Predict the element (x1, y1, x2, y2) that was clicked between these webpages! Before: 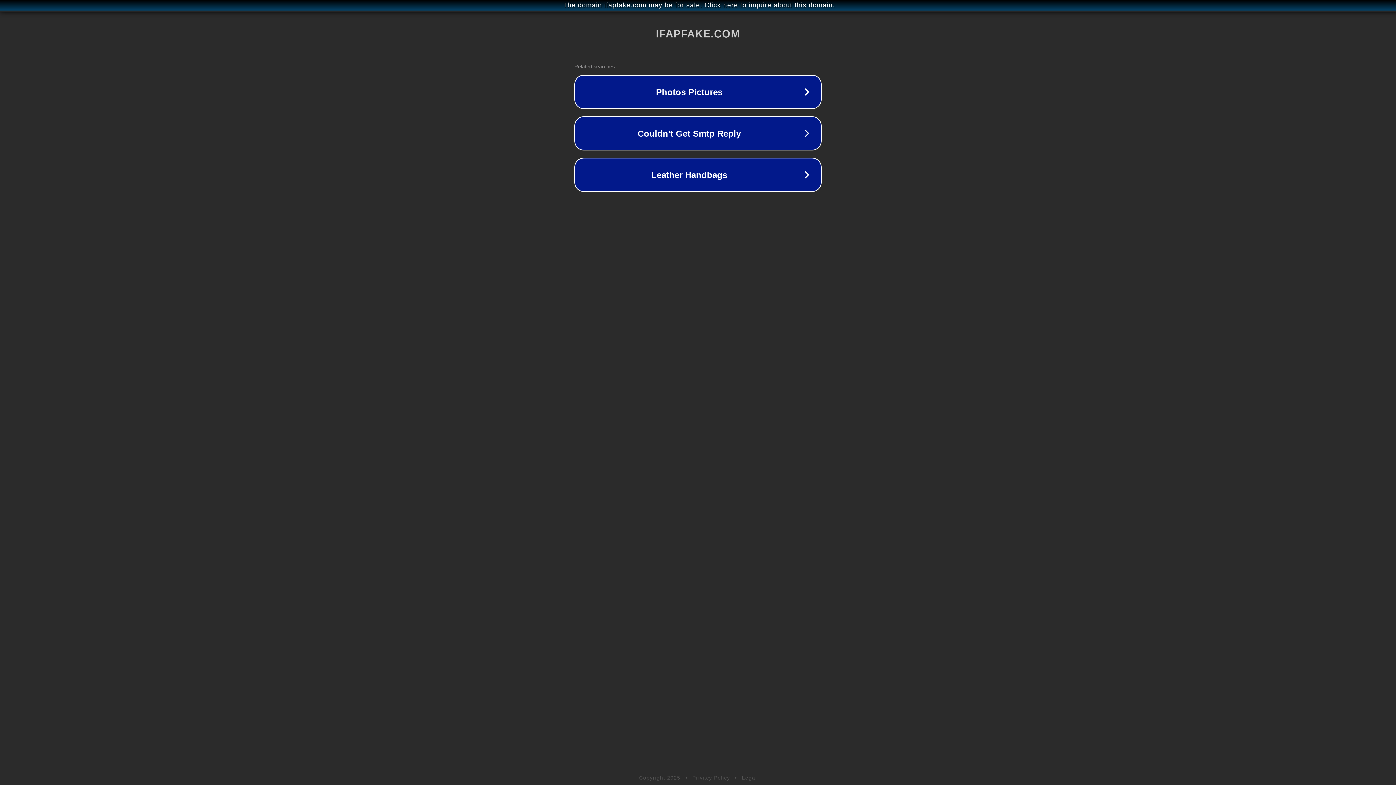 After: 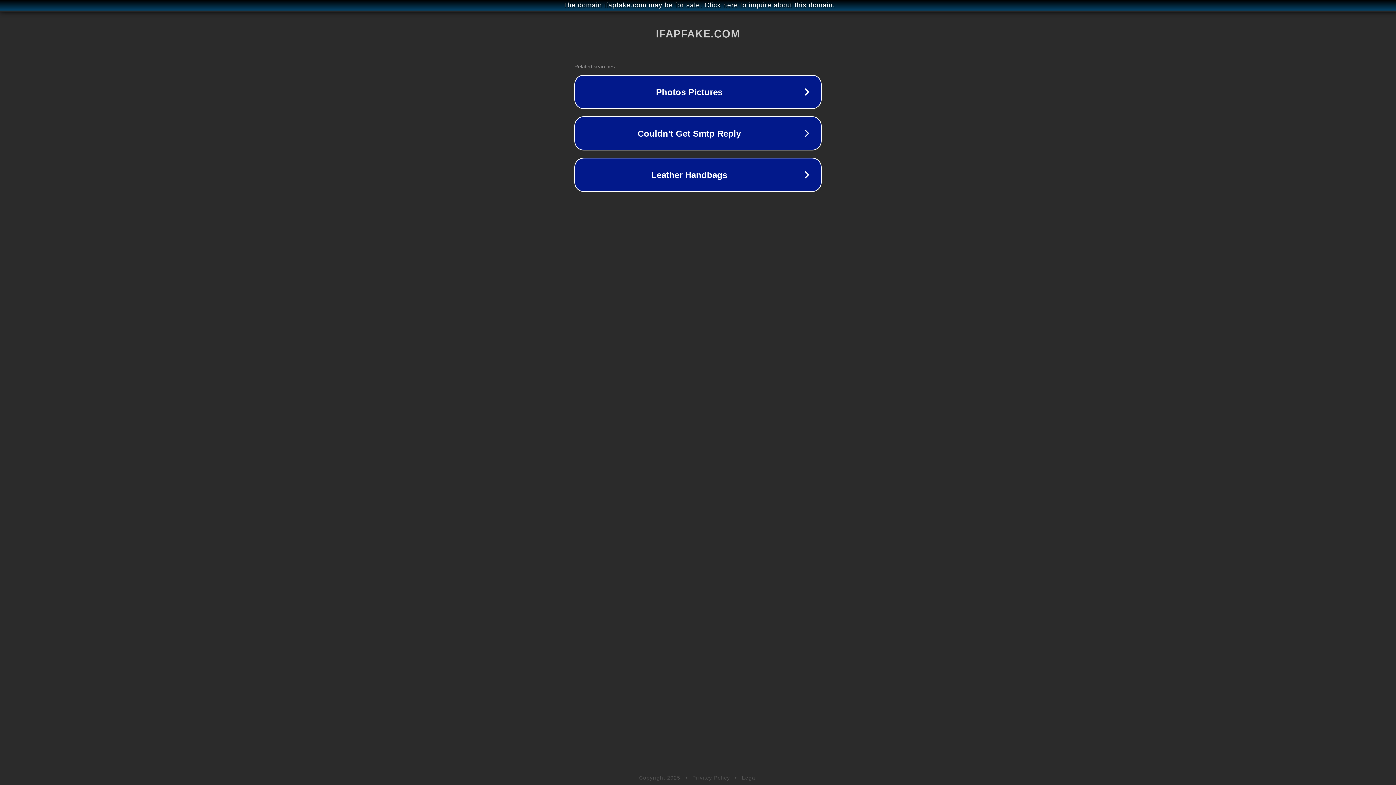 Action: label: Legal bbox: (742, 775, 757, 781)